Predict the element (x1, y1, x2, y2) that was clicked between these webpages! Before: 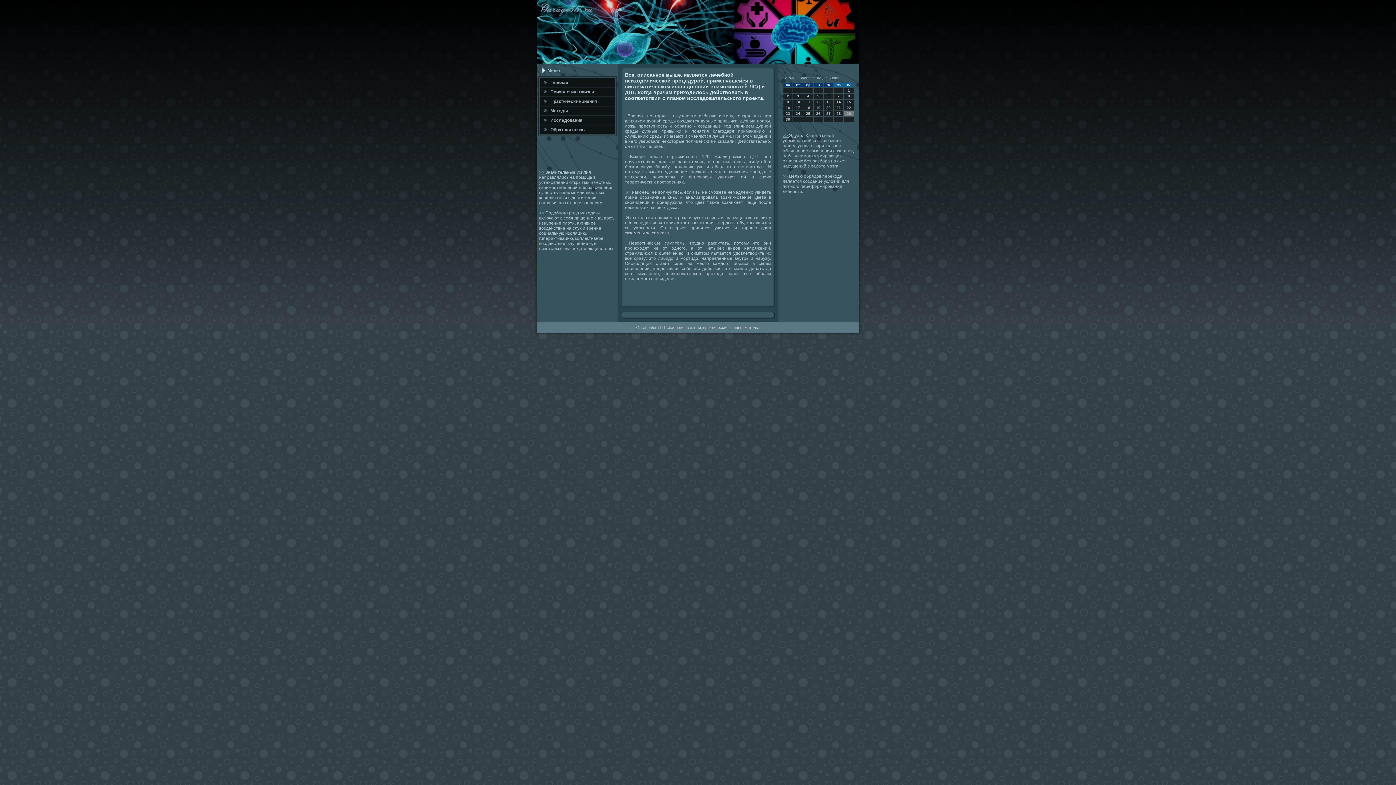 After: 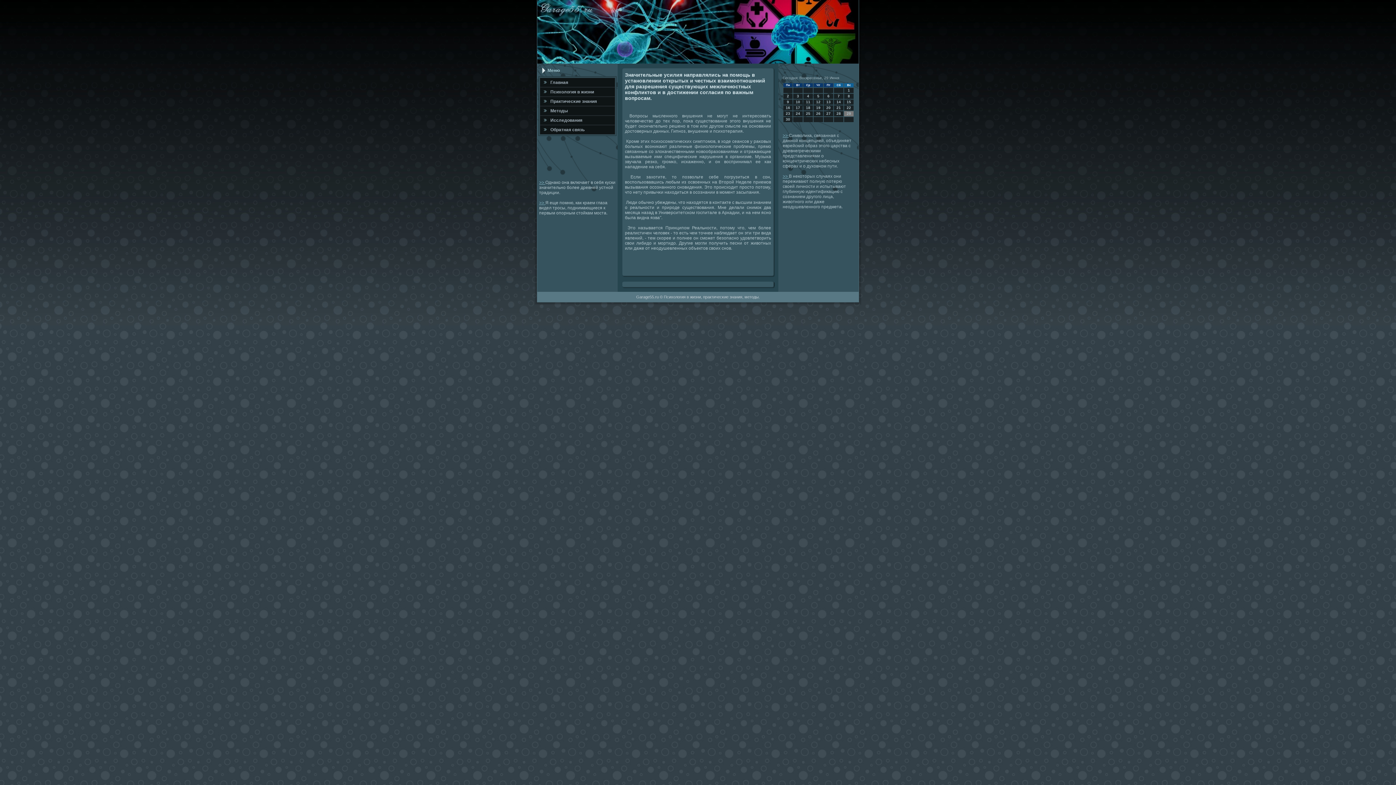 Action: bbox: (539, 169, 545, 174) label: >> 